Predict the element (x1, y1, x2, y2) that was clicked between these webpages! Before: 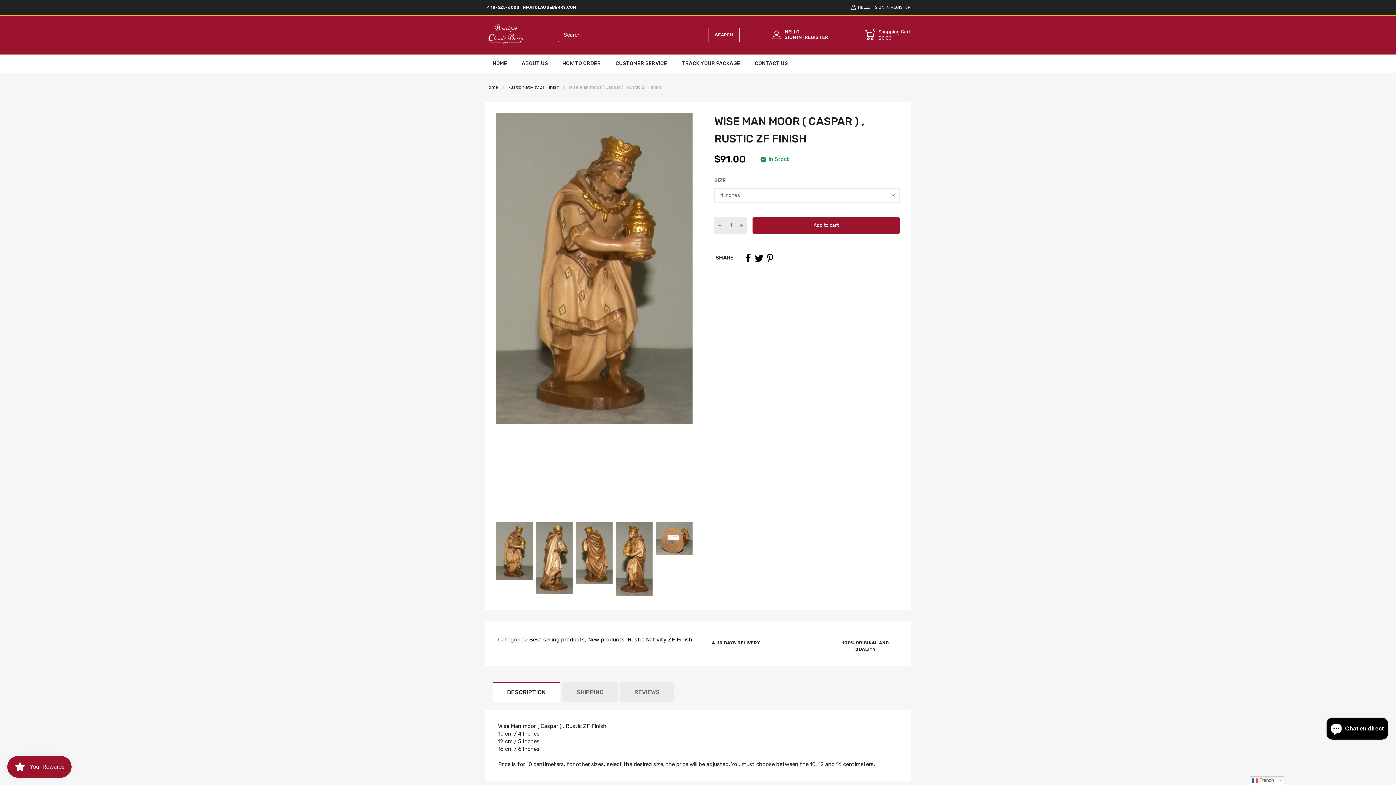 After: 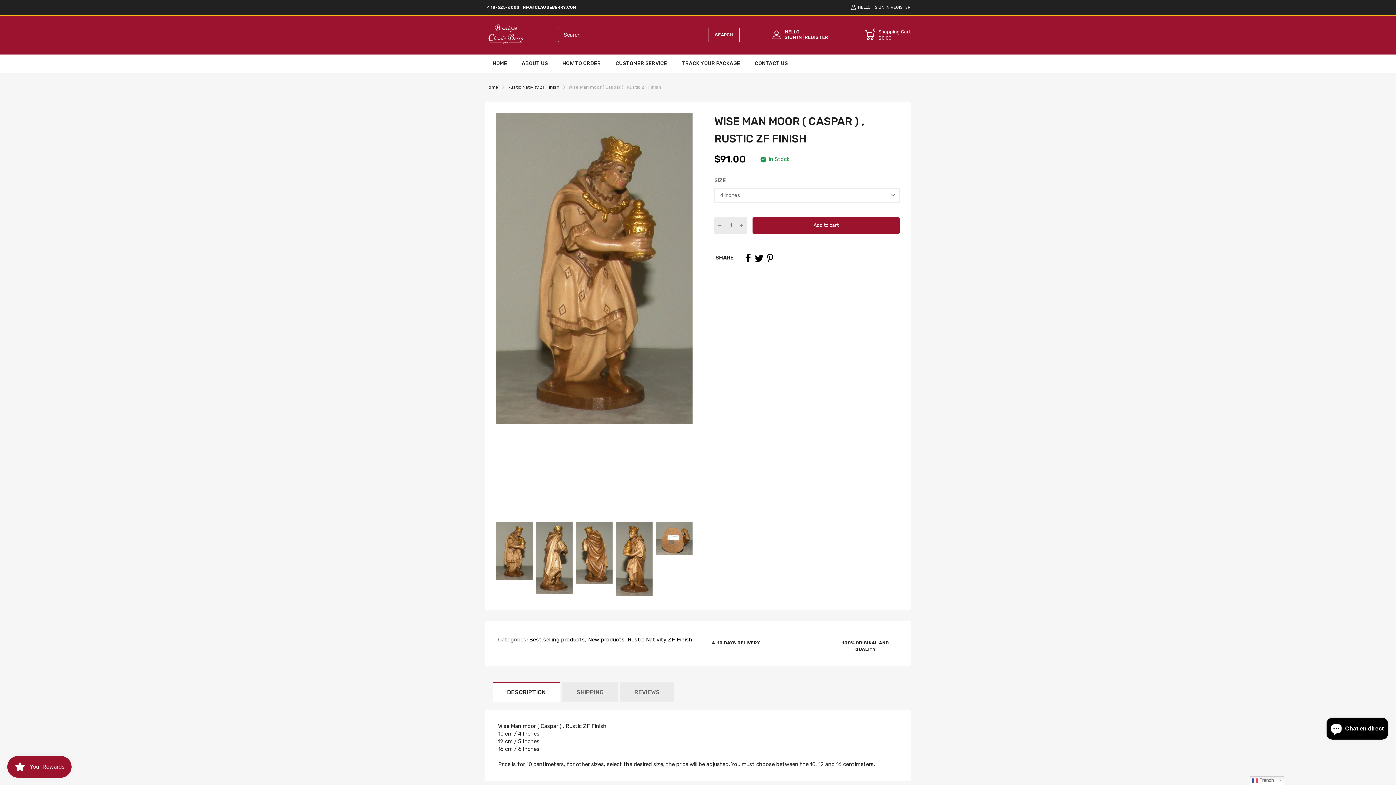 Action: bbox: (754, 253, 763, 262)